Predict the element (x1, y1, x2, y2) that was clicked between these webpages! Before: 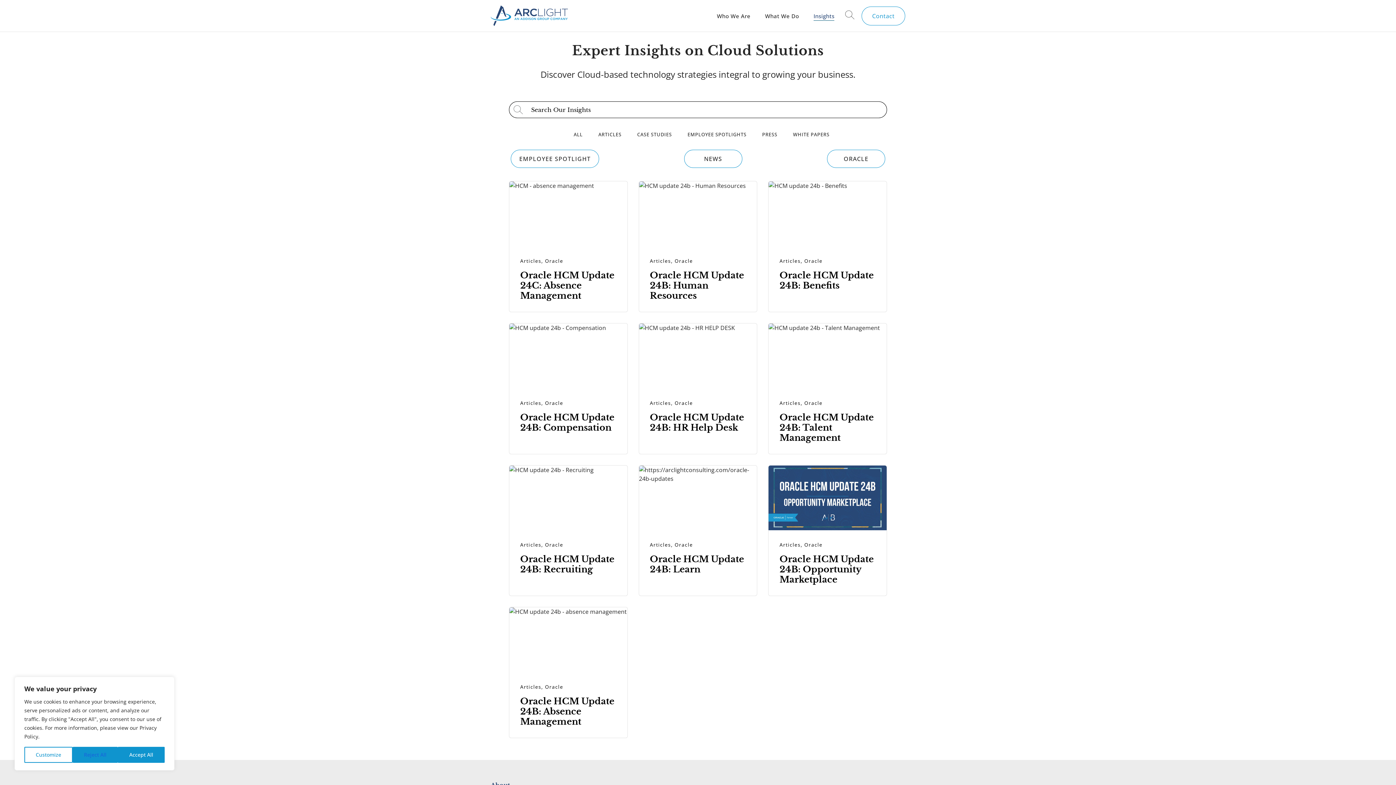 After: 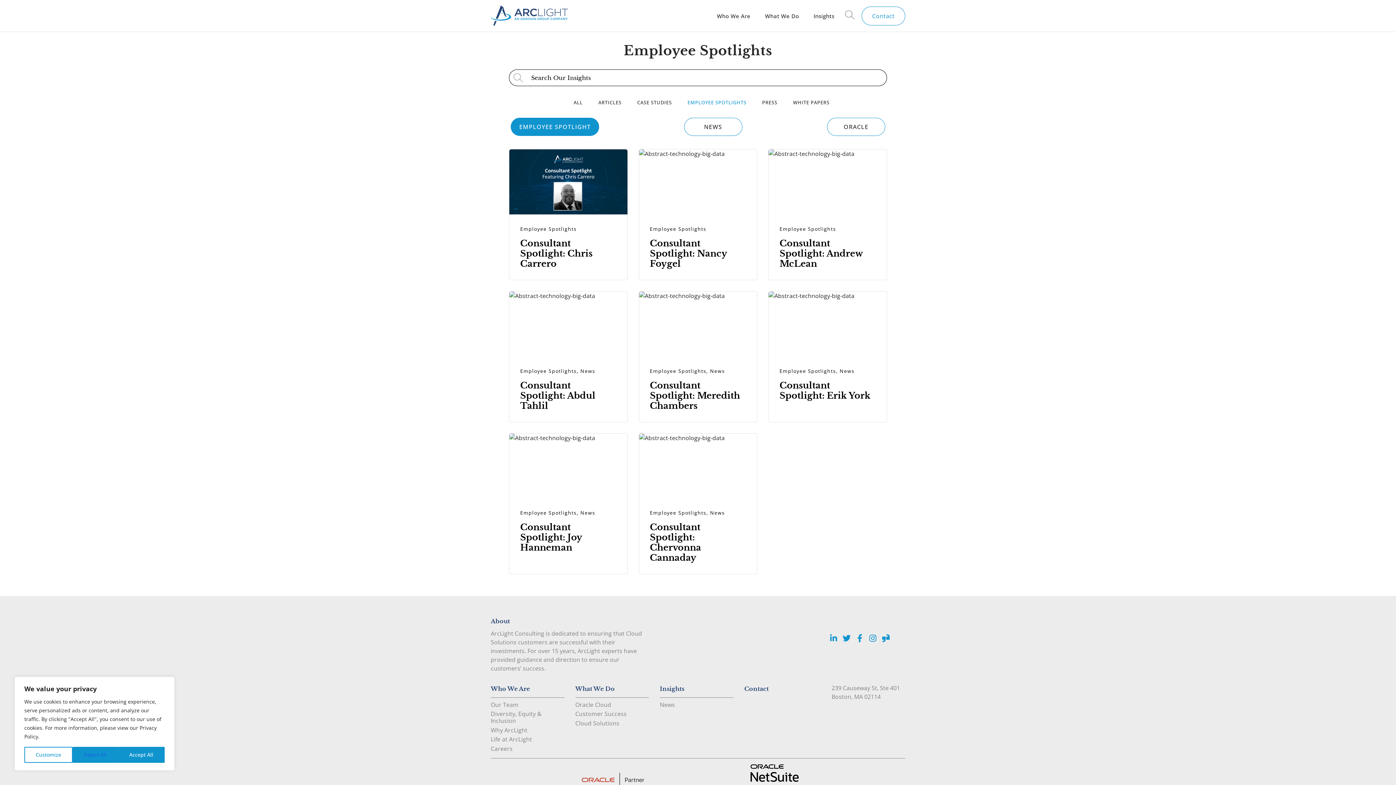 Action: bbox: (510, 149, 599, 168) label: EMPLOYEE SPOTLIGHT